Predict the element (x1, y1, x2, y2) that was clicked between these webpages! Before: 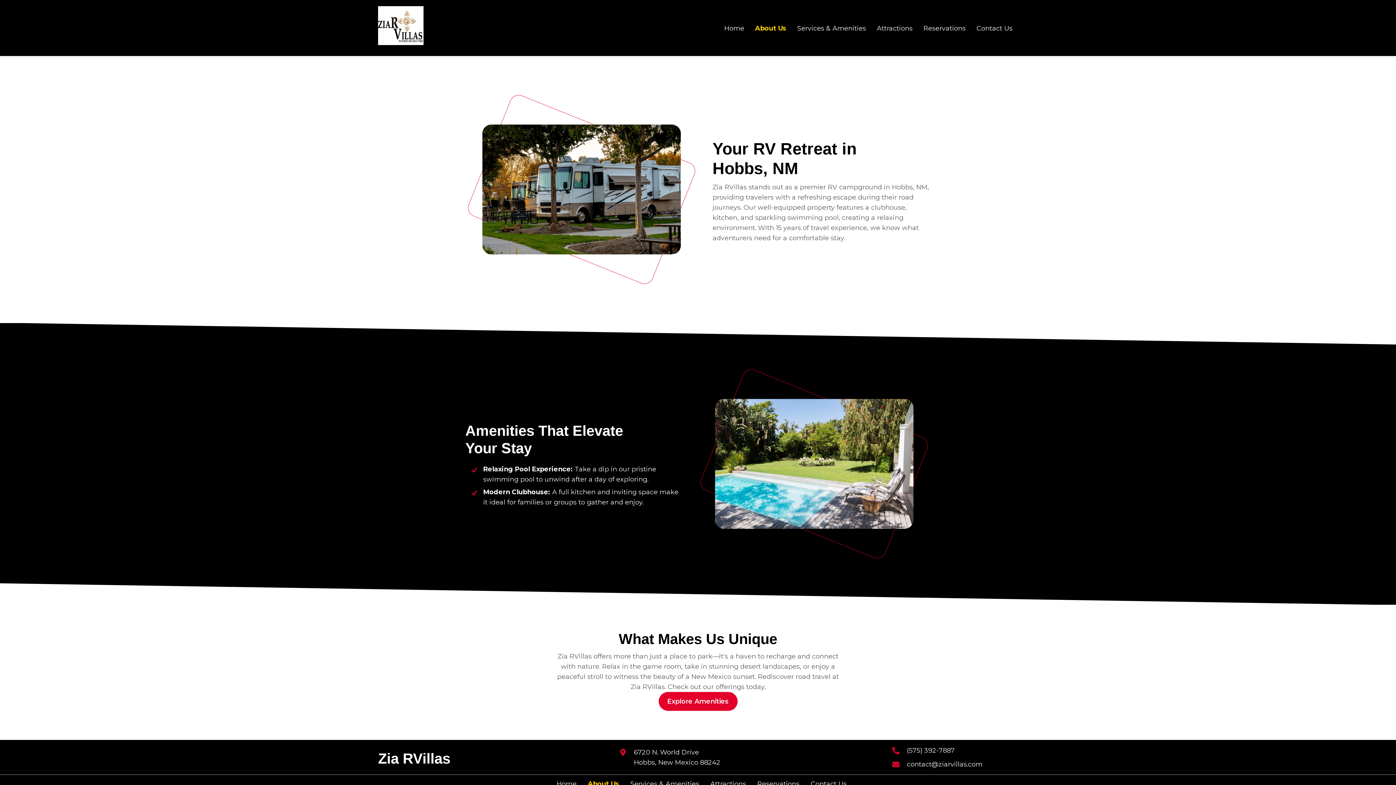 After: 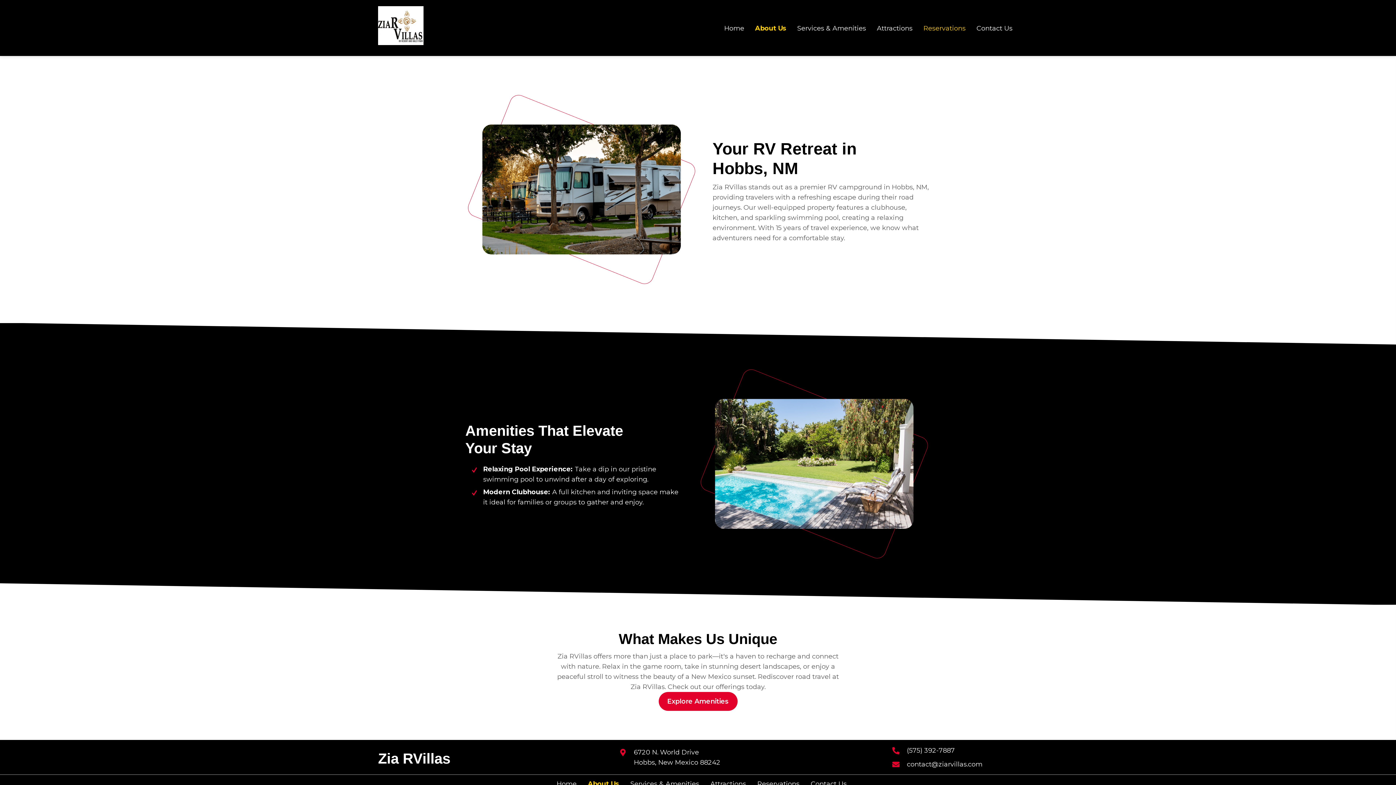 Action: label: Reservations bbox: (923, 25, 965, 31)